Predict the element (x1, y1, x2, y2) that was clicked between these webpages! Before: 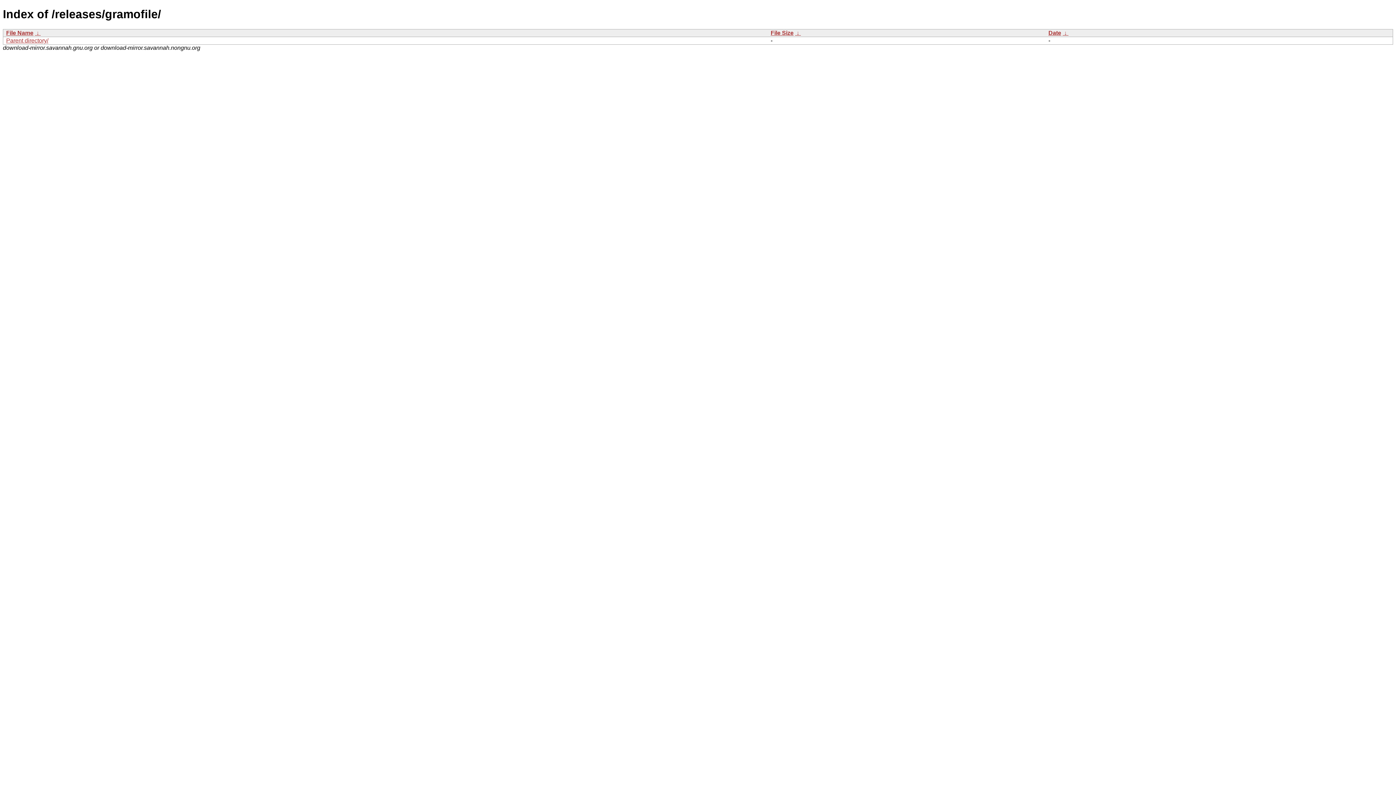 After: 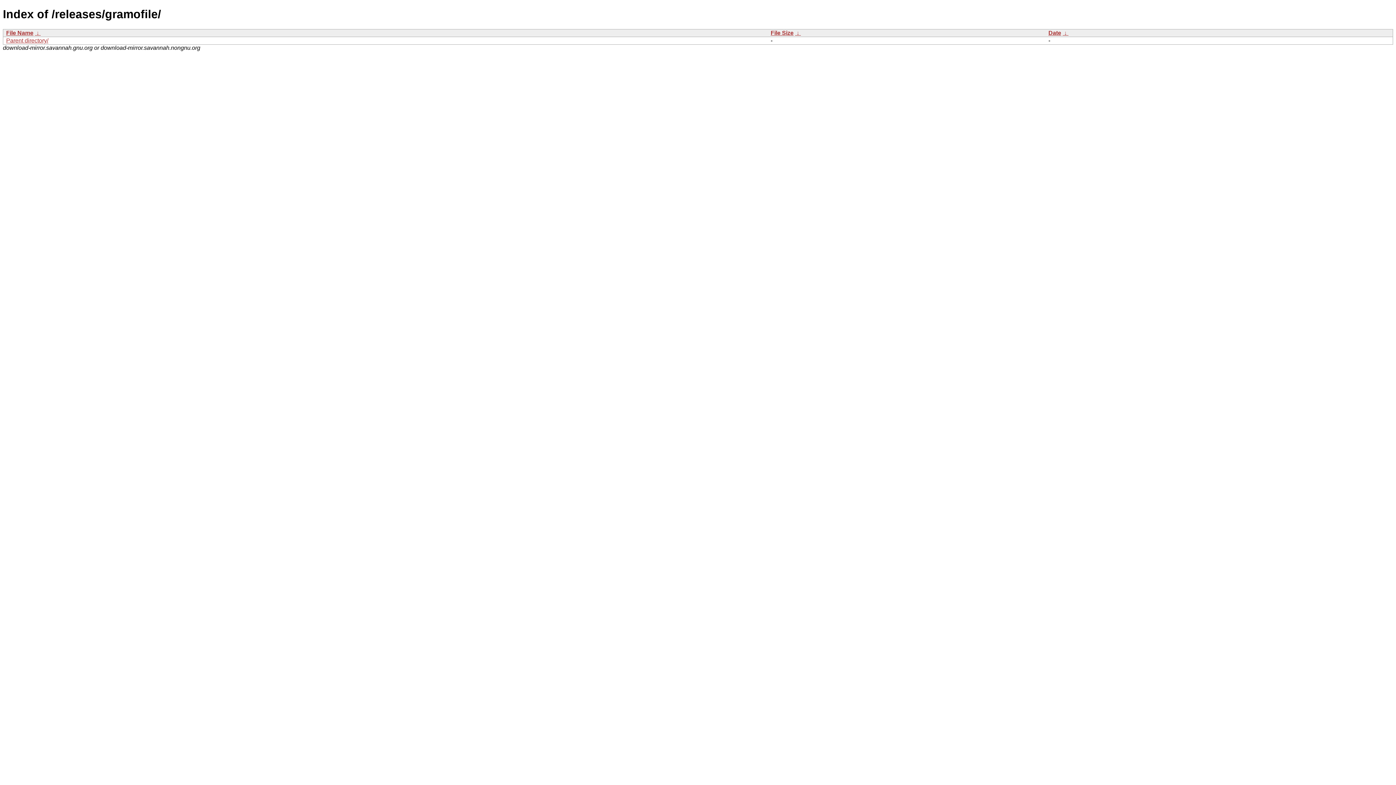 Action: label: File Name bbox: (6, 29, 33, 35)